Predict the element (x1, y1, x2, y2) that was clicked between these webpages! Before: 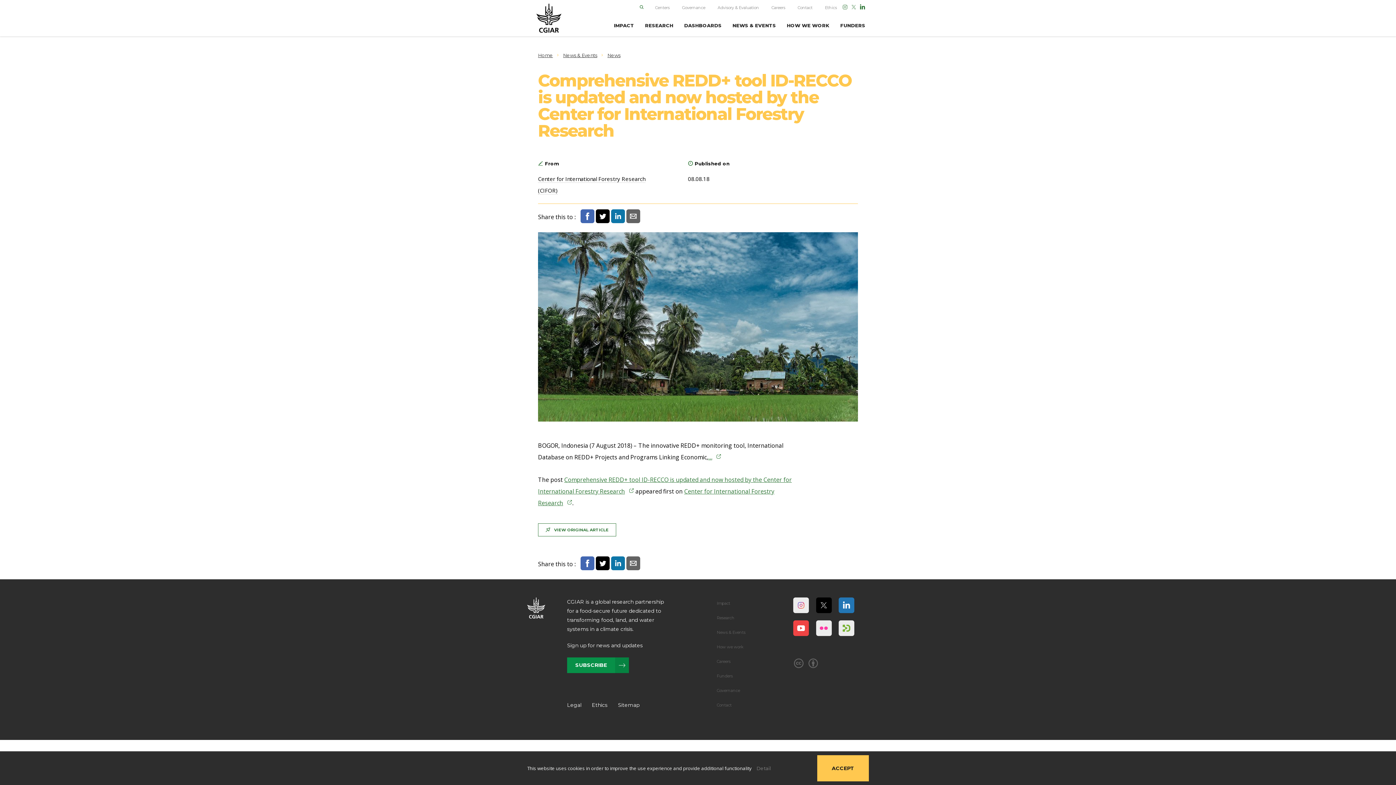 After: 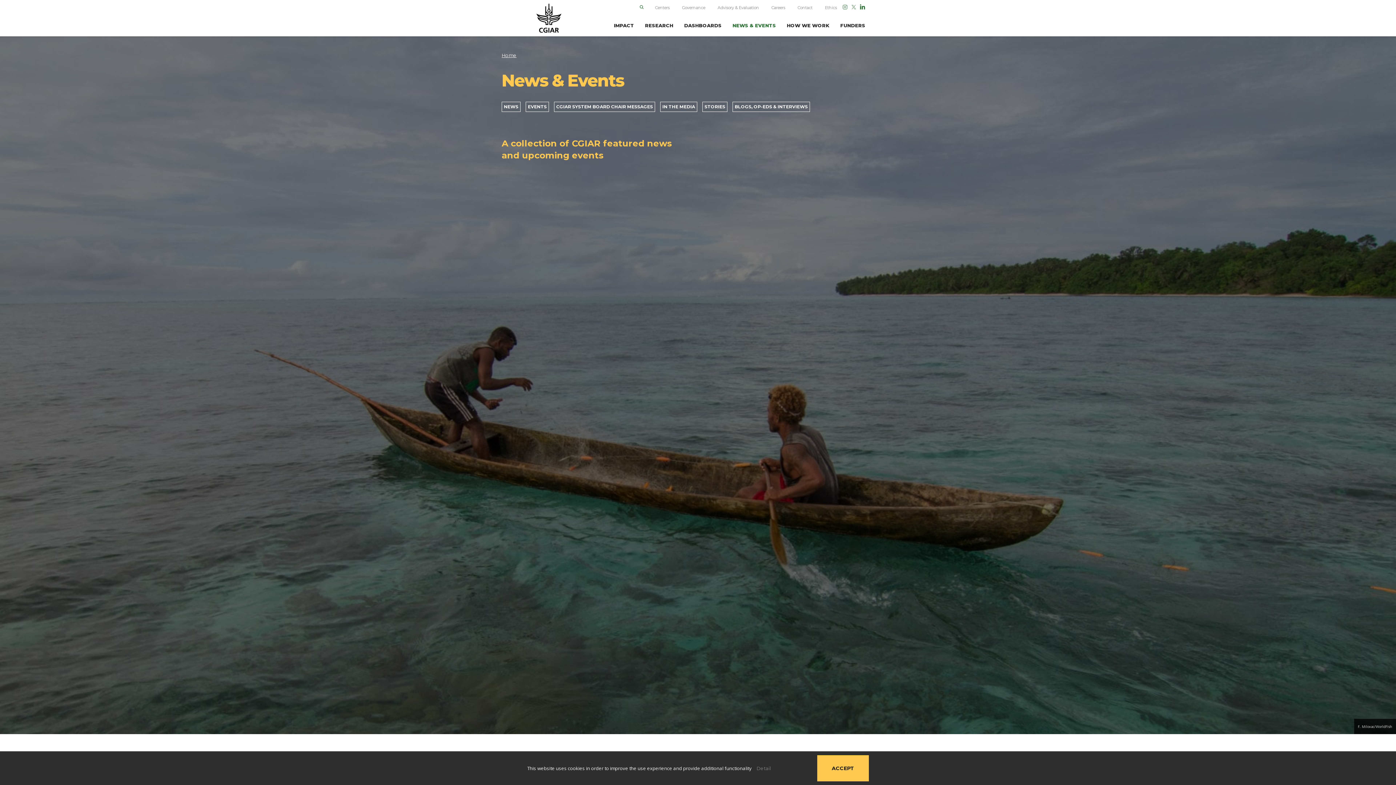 Action: bbox: (716, 630, 745, 635) label: News & Events